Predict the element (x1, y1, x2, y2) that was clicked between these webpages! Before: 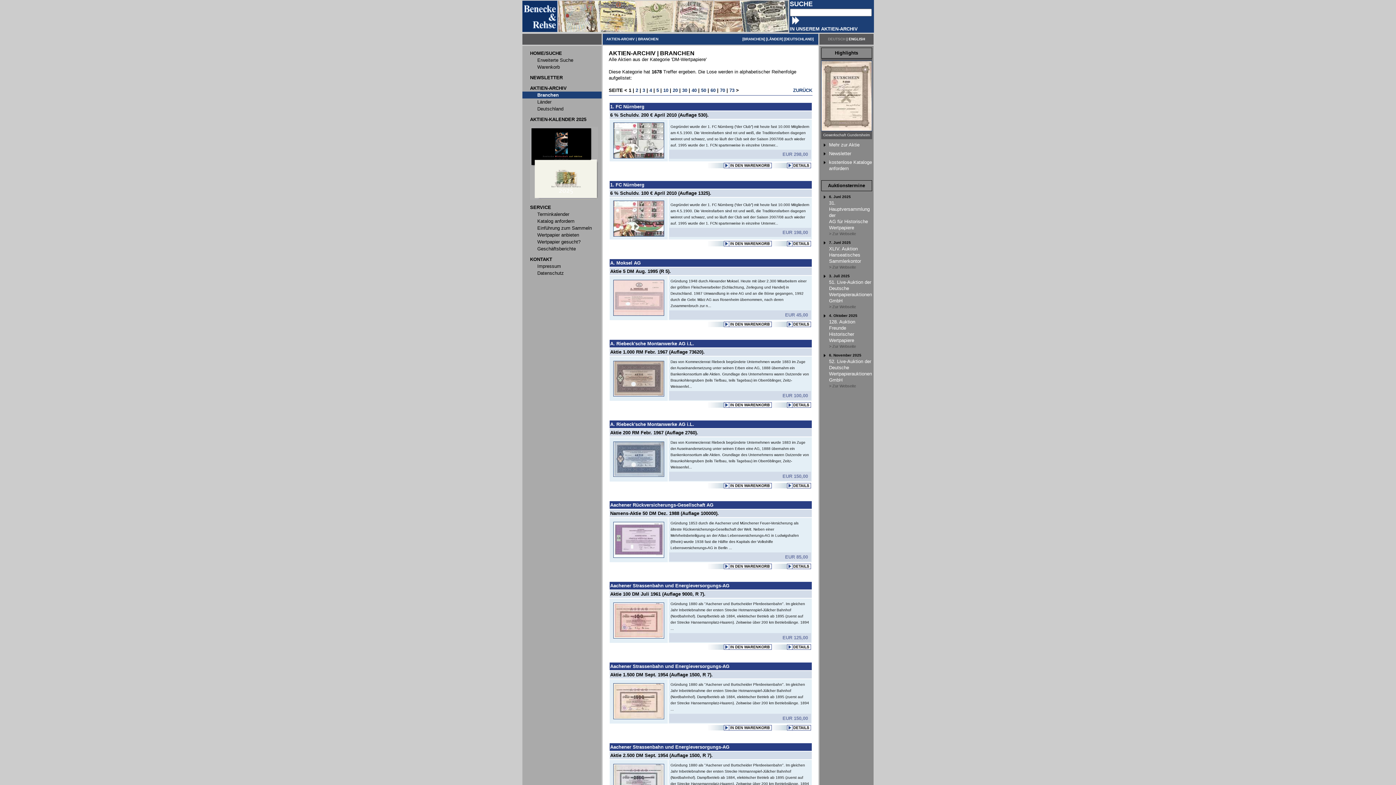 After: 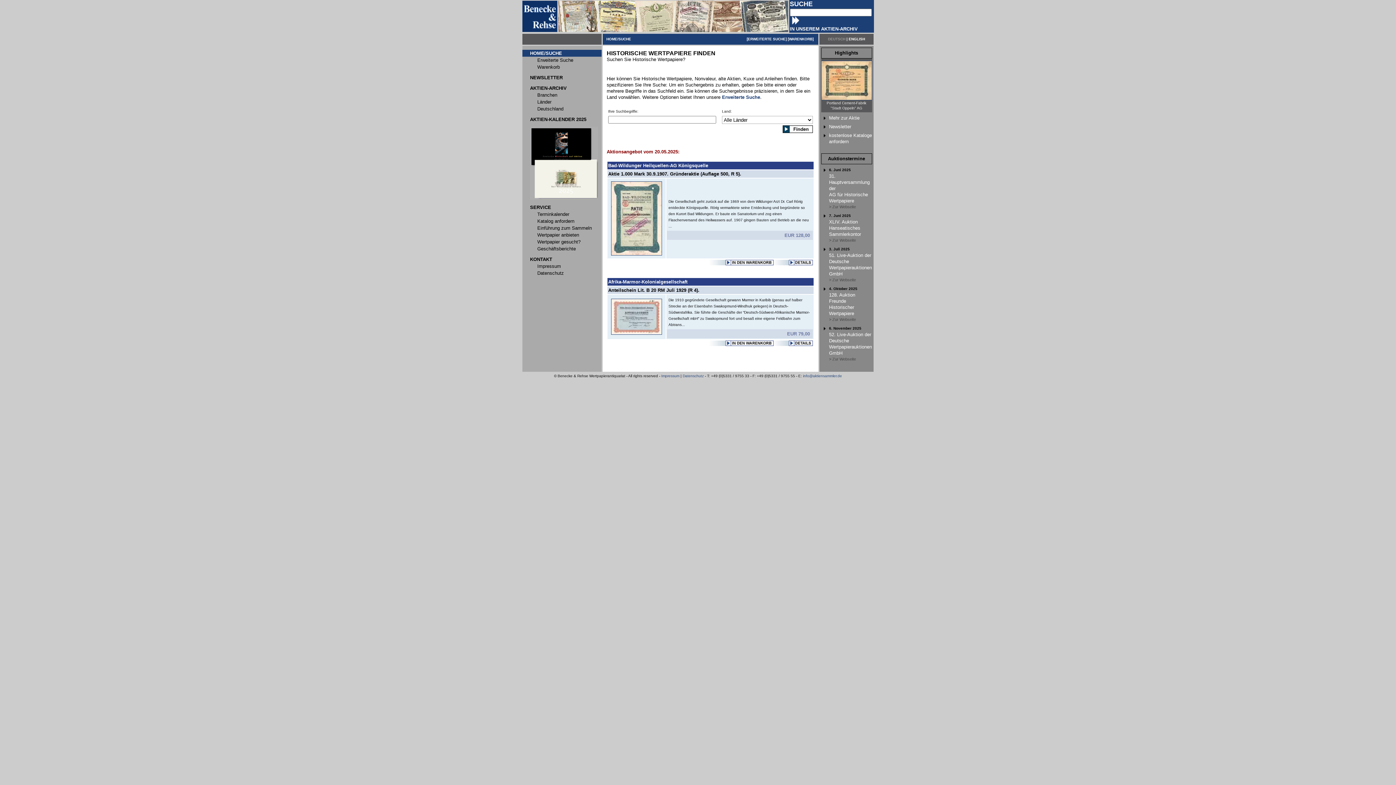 Action: bbox: (522, 26, 789, 33)